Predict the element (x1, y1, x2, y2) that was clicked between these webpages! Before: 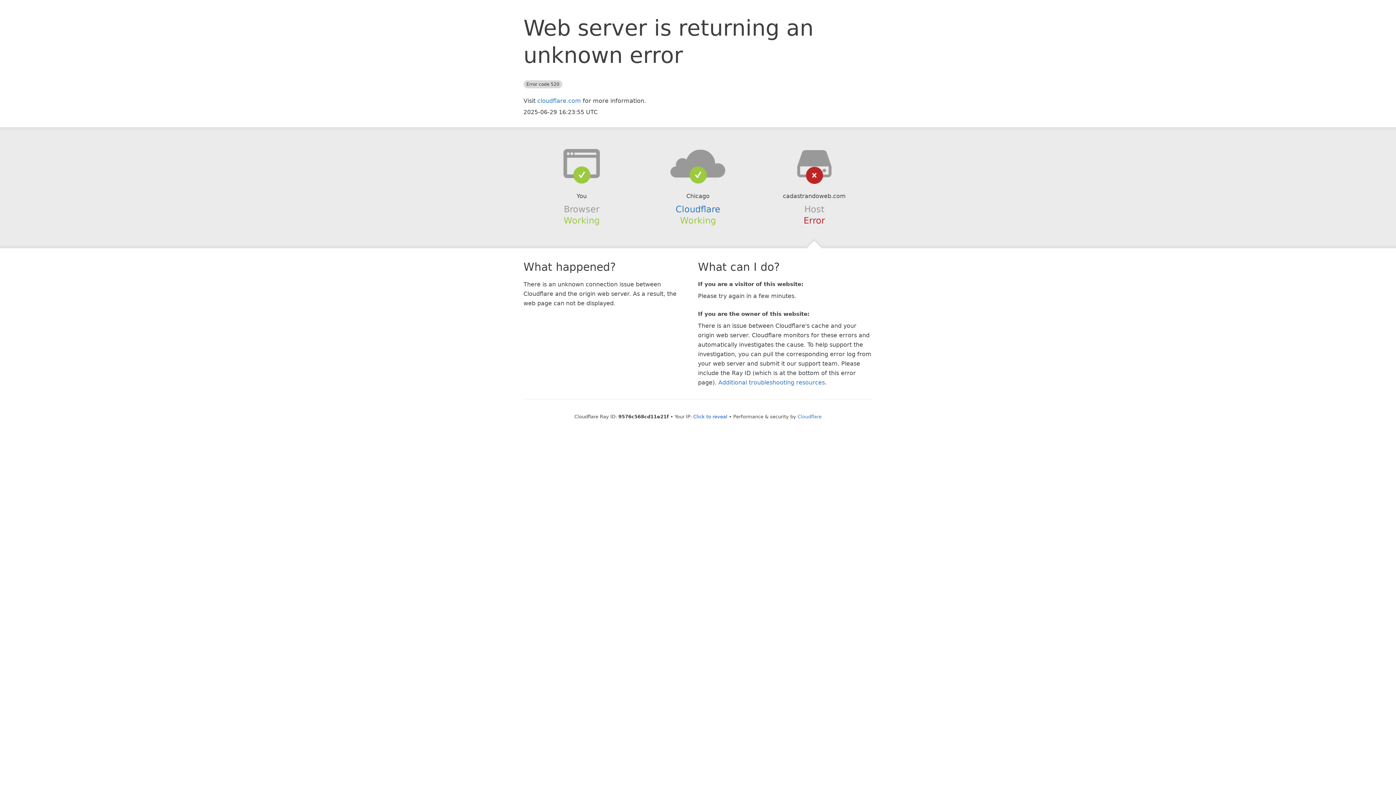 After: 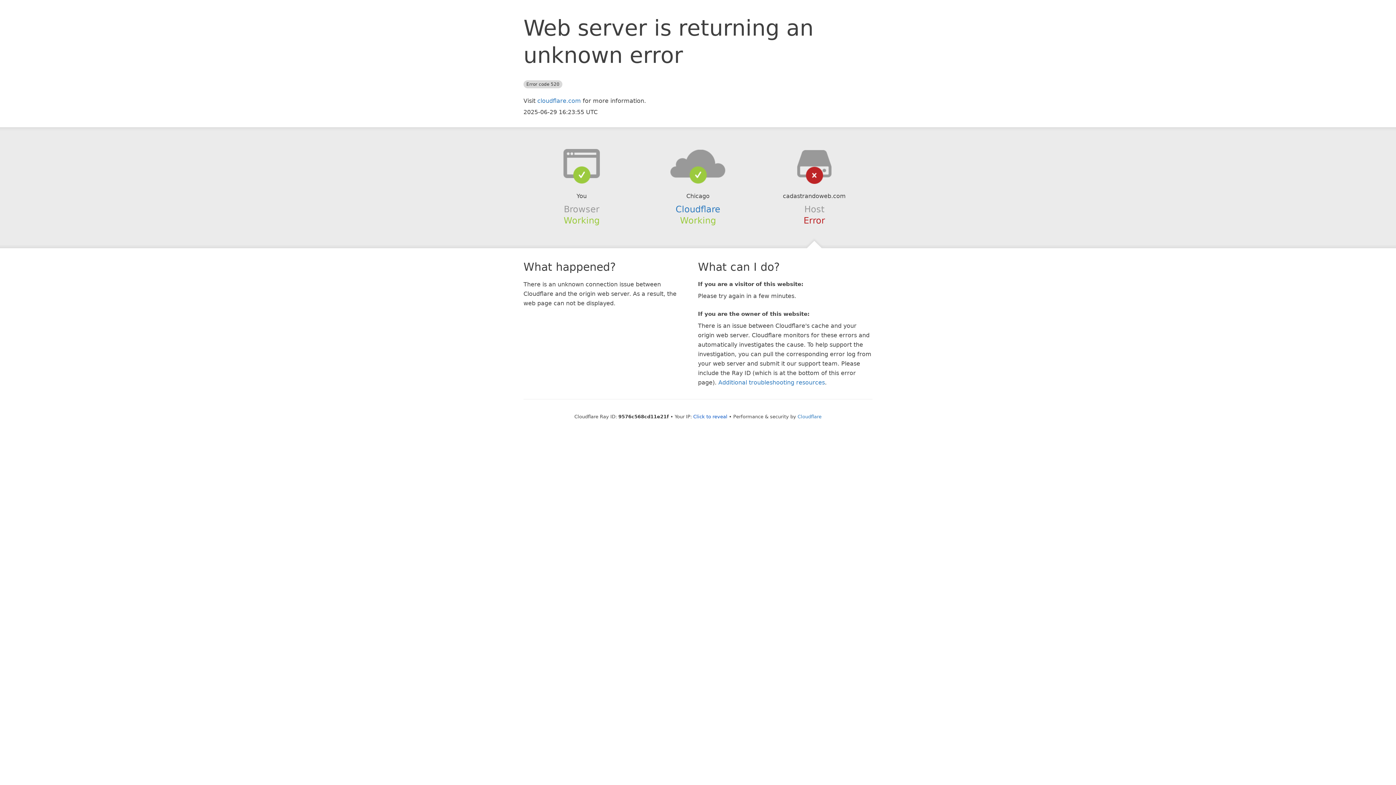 Action: bbox: (639, 148, 756, 178)